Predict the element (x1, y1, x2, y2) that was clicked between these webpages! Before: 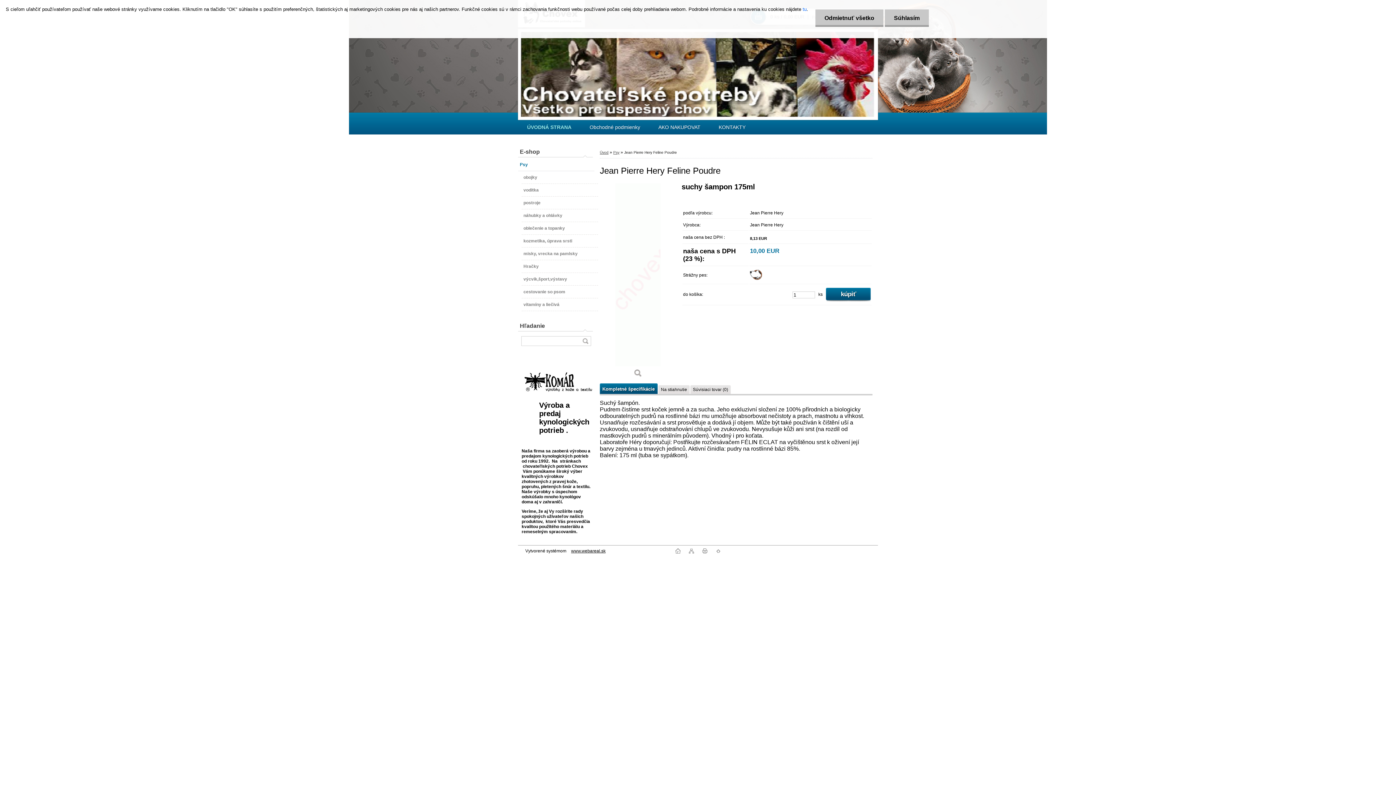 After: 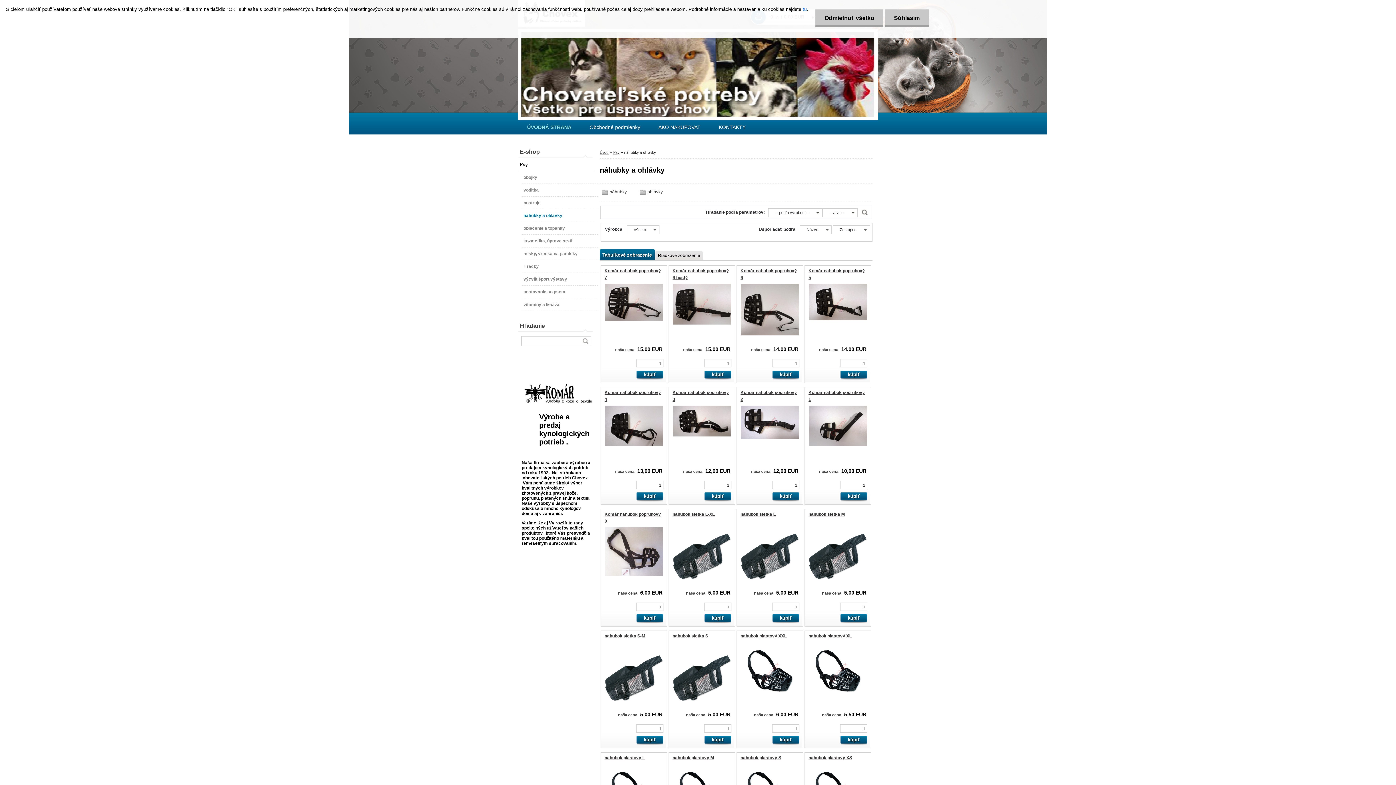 Action: bbox: (521, 209, 598, 222) label: náhubky a ohlávky